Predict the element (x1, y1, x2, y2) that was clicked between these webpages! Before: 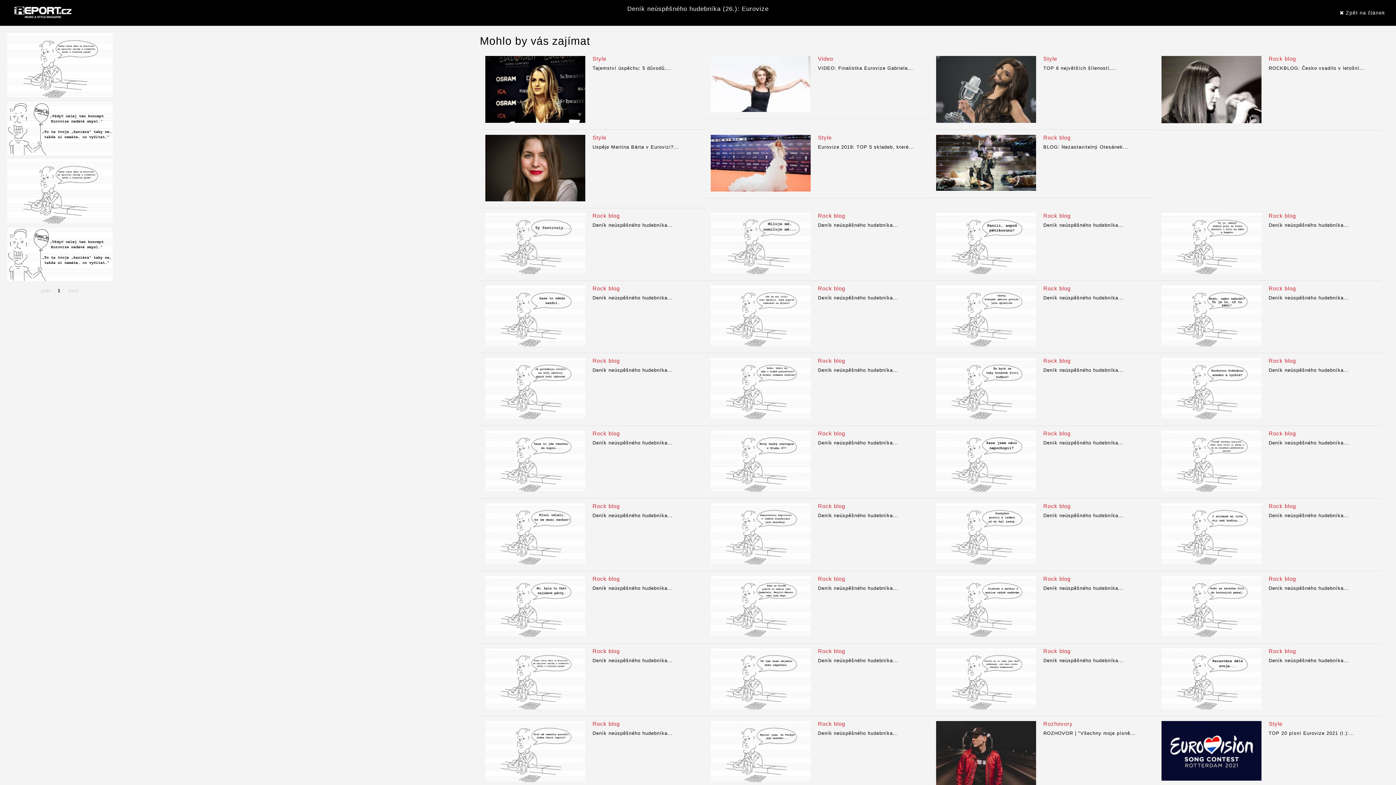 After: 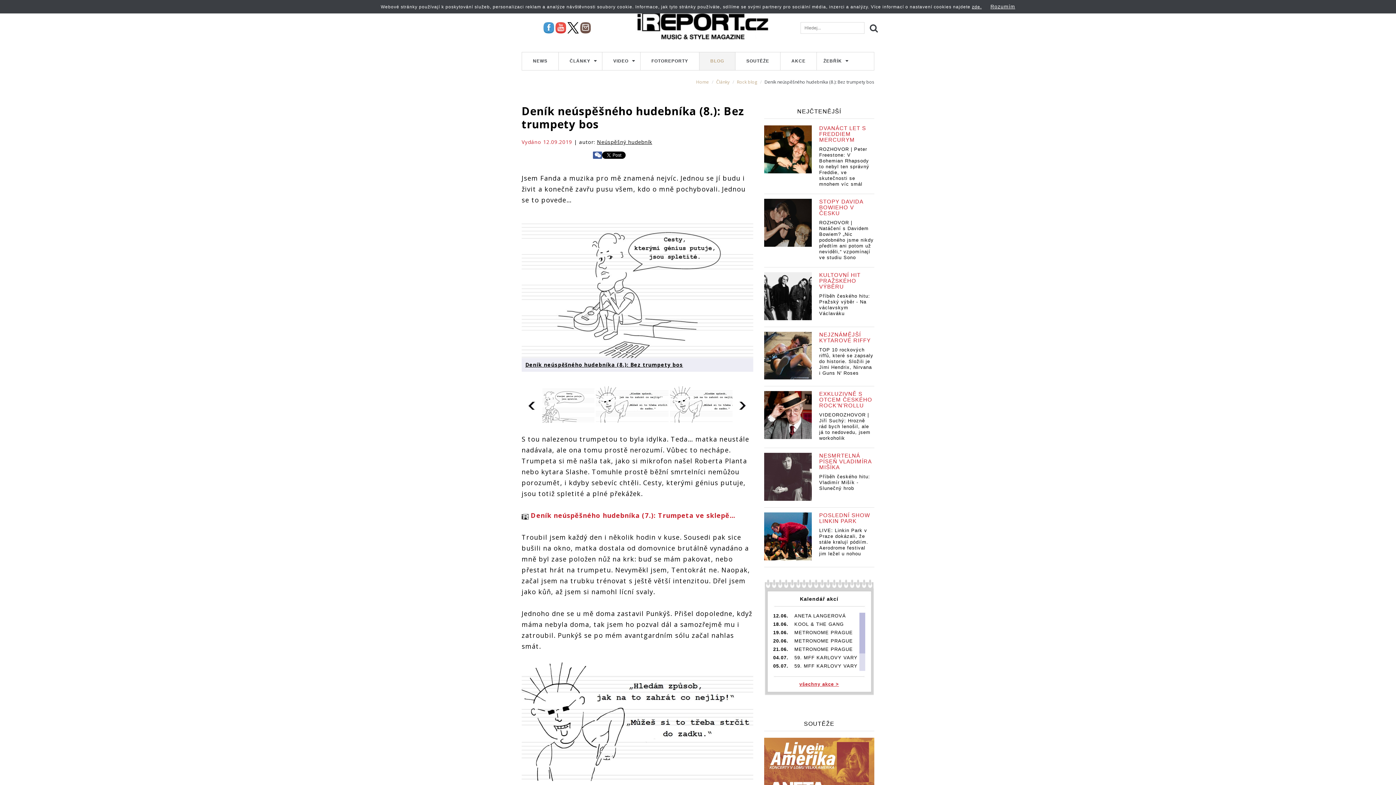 Action: bbox: (1043, 285, 1070, 291) label: Rock blog